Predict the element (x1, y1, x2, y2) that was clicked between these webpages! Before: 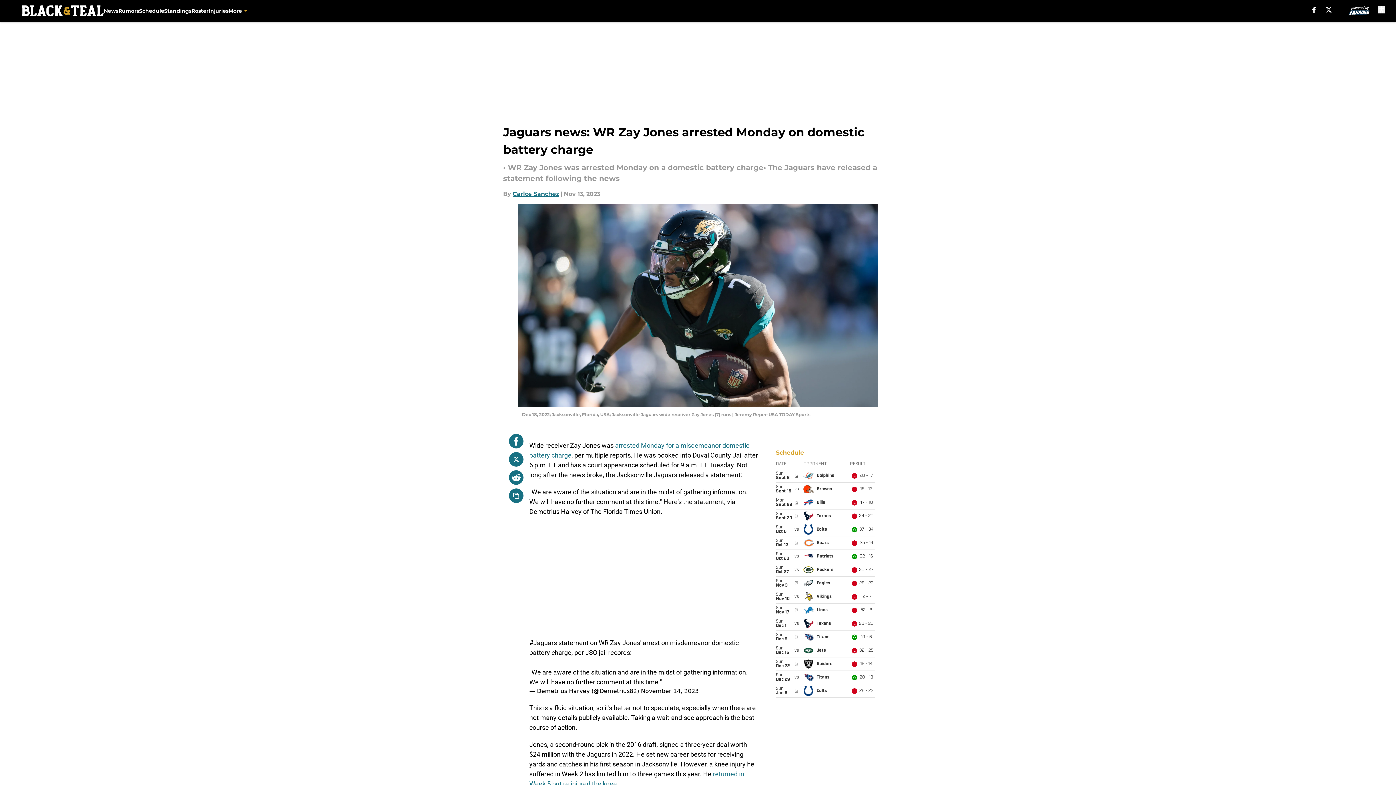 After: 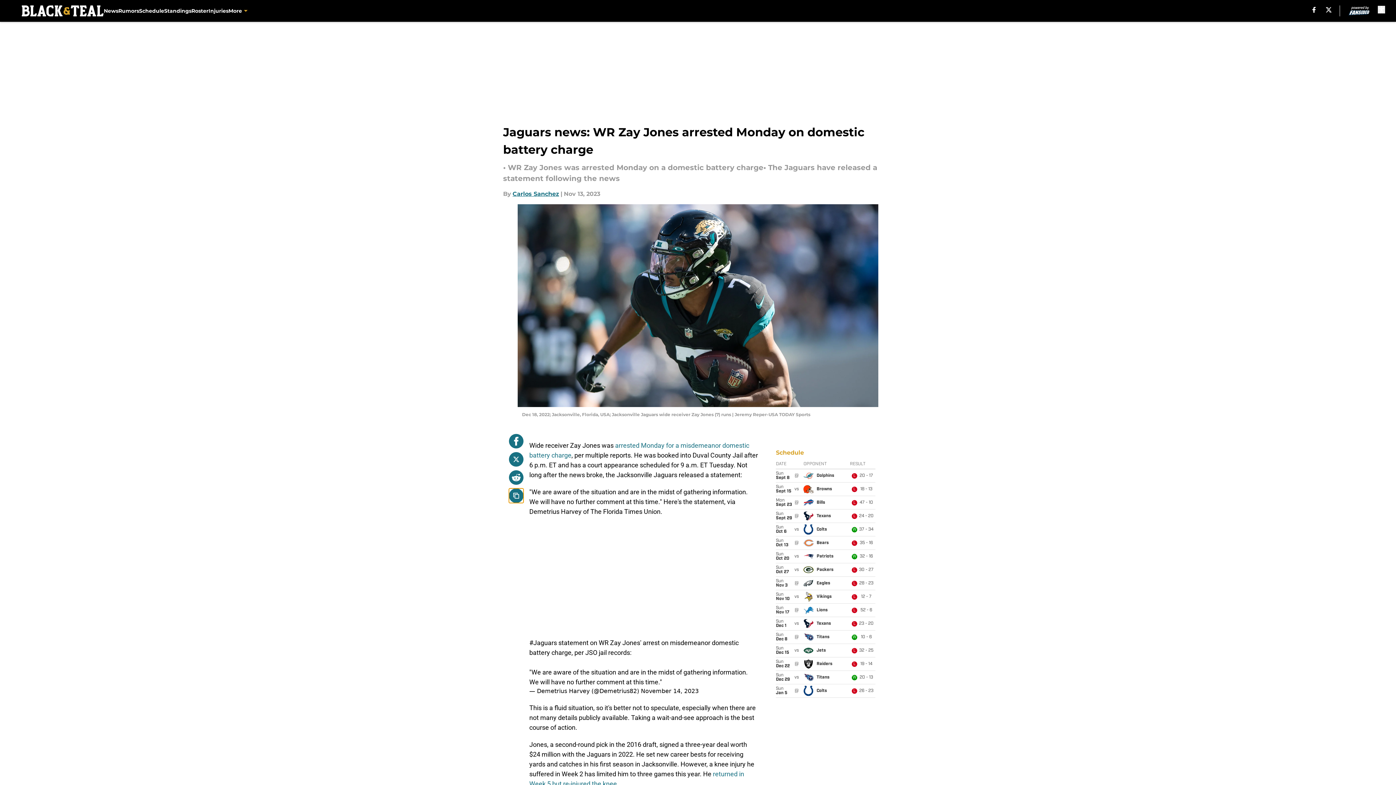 Action: bbox: (509, 488, 523, 503) label: copy